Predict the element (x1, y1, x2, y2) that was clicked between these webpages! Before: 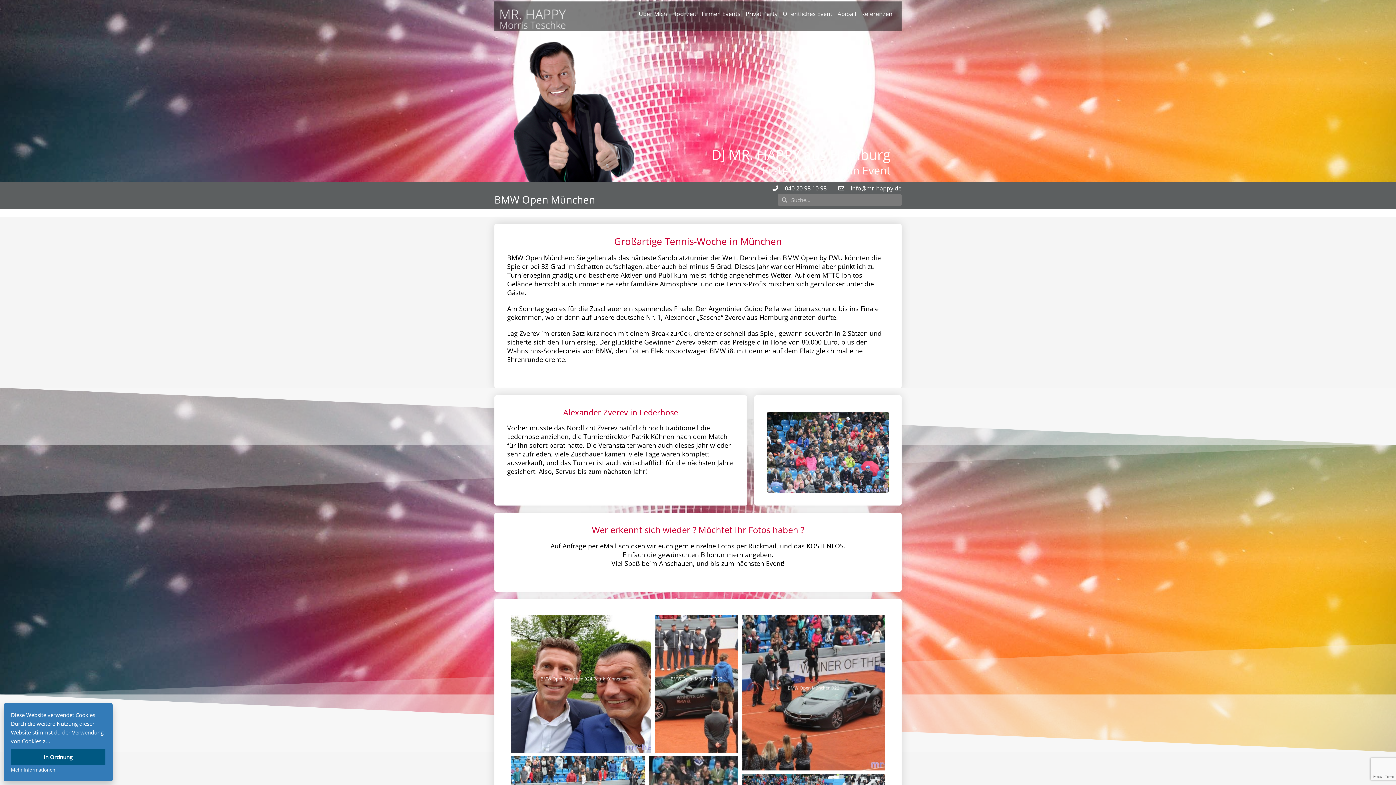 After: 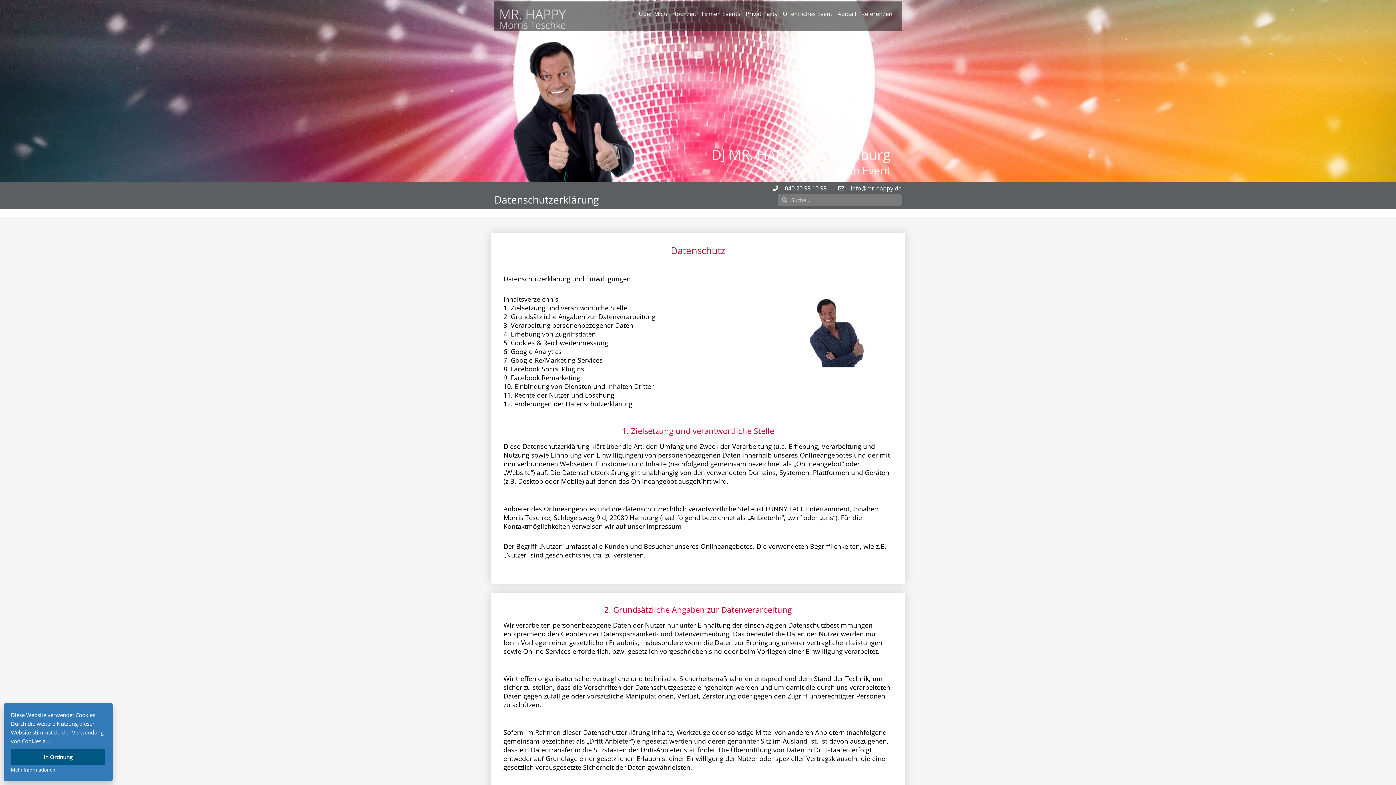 Action: bbox: (10, 766, 55, 773) label: Mehr Informationen